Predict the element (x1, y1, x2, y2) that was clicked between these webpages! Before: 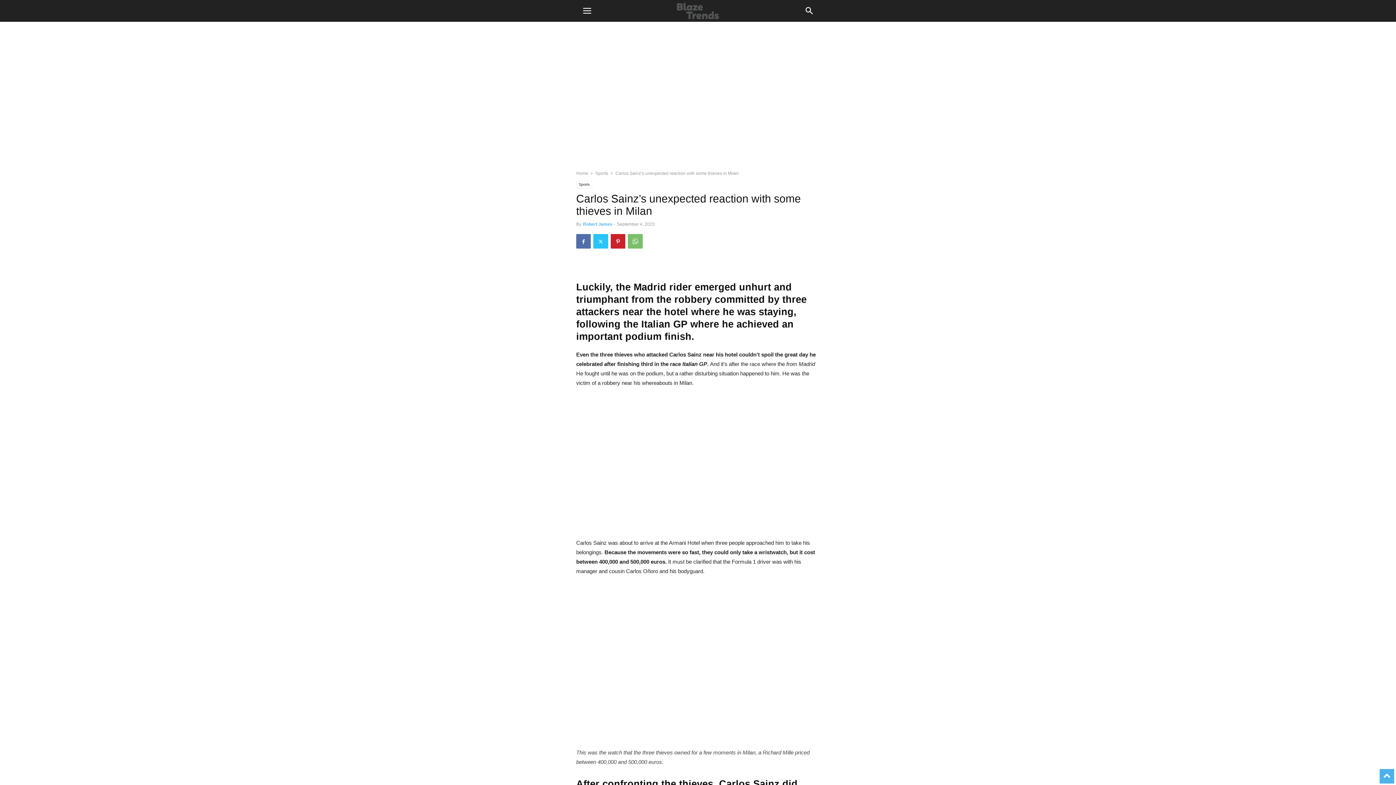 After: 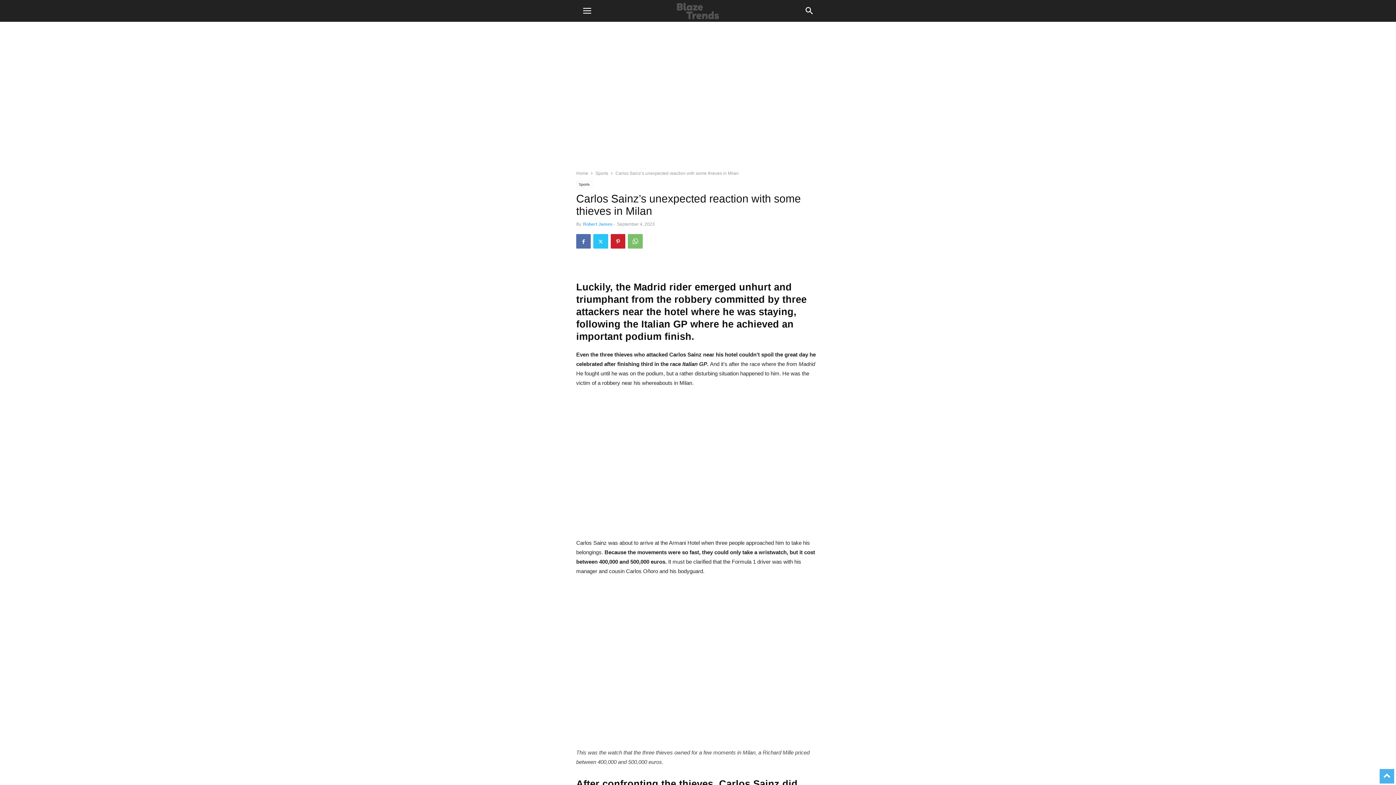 Action: bbox: (1380, 769, 1394, 777) label: to-top